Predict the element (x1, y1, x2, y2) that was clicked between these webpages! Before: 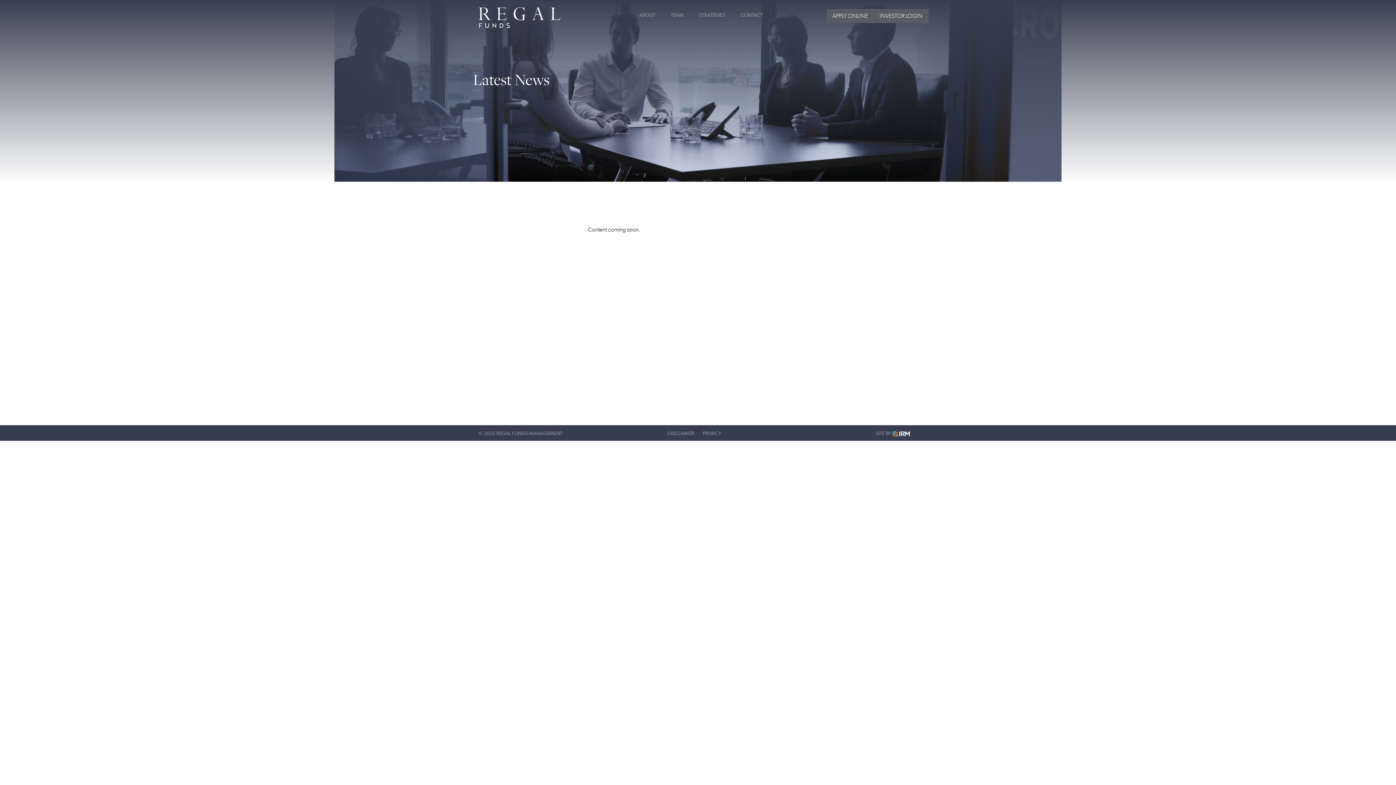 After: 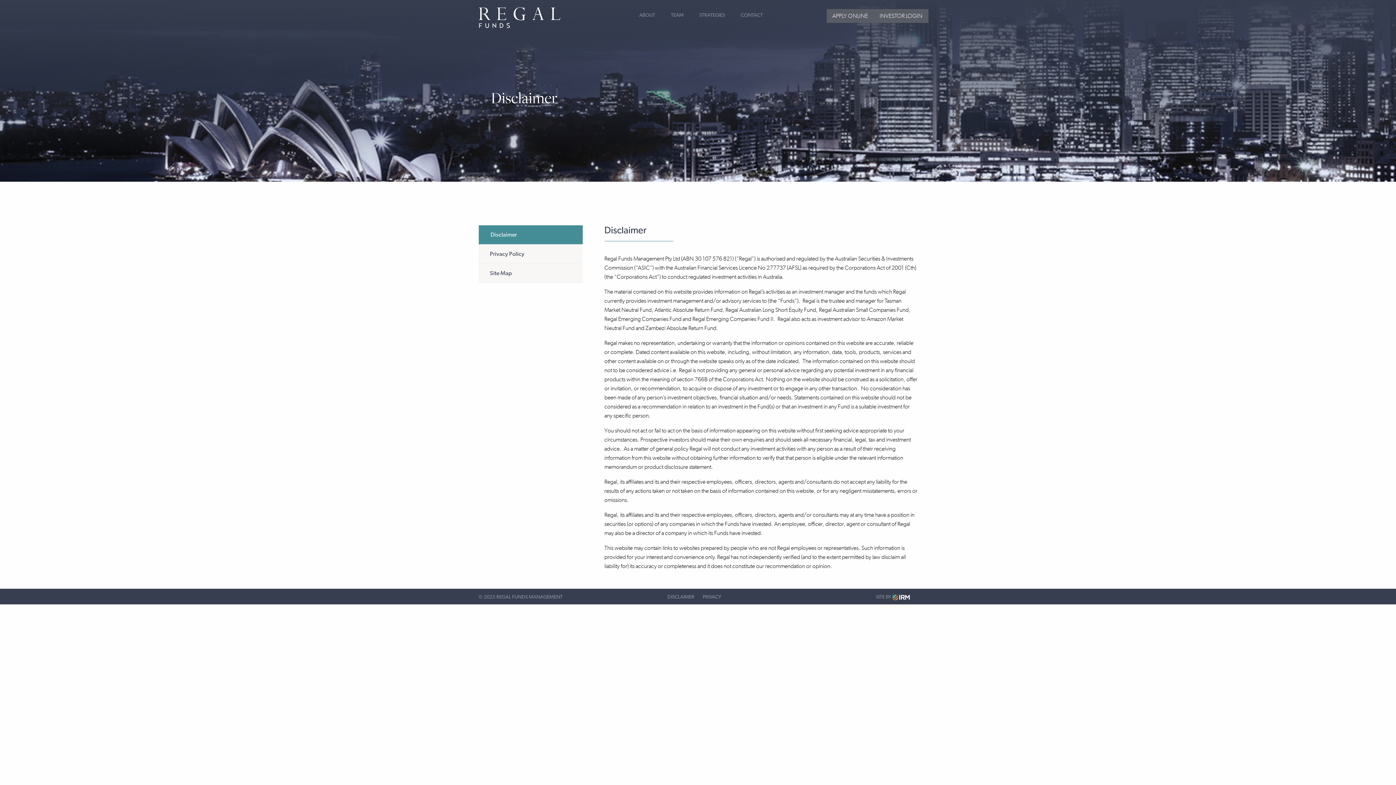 Action: label: DISCLAIMER bbox: (667, 430, 694, 437)